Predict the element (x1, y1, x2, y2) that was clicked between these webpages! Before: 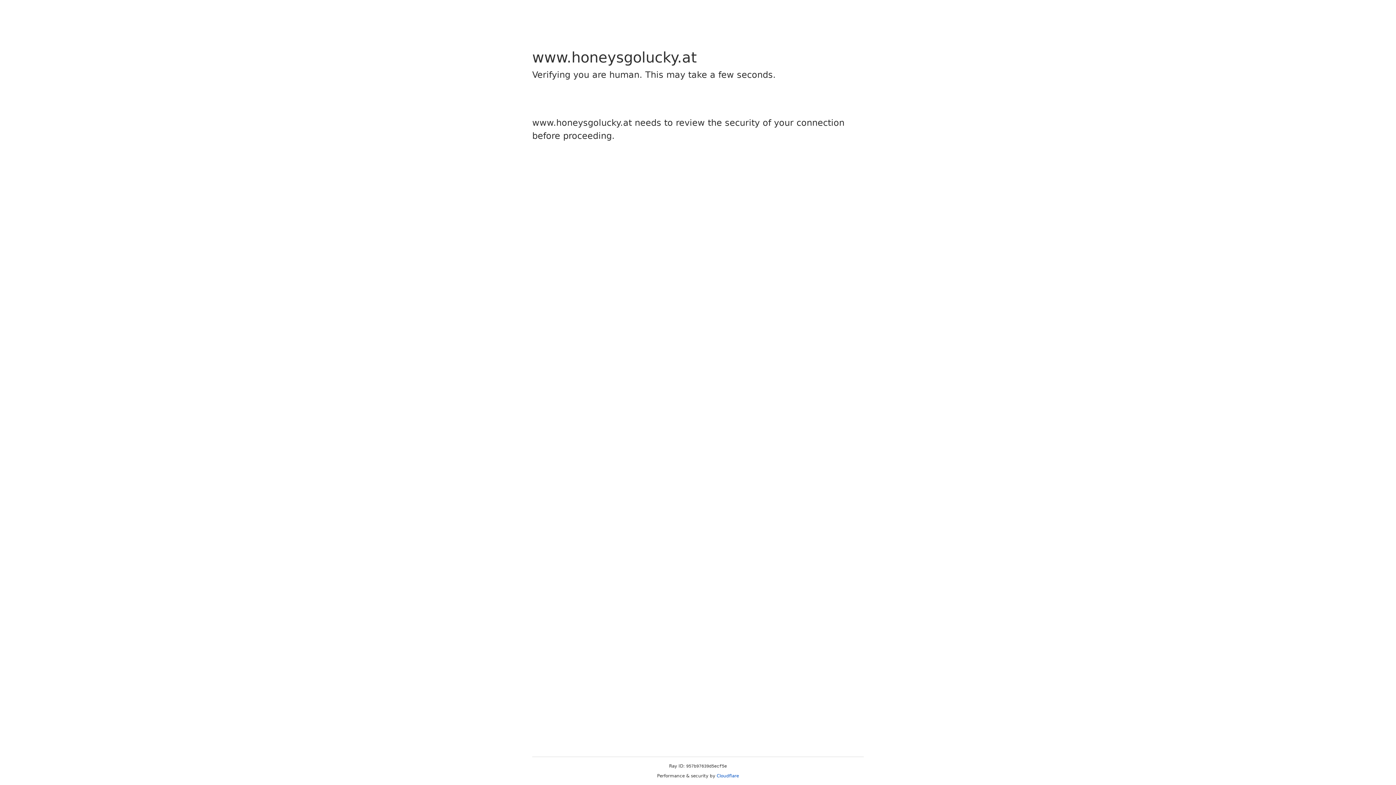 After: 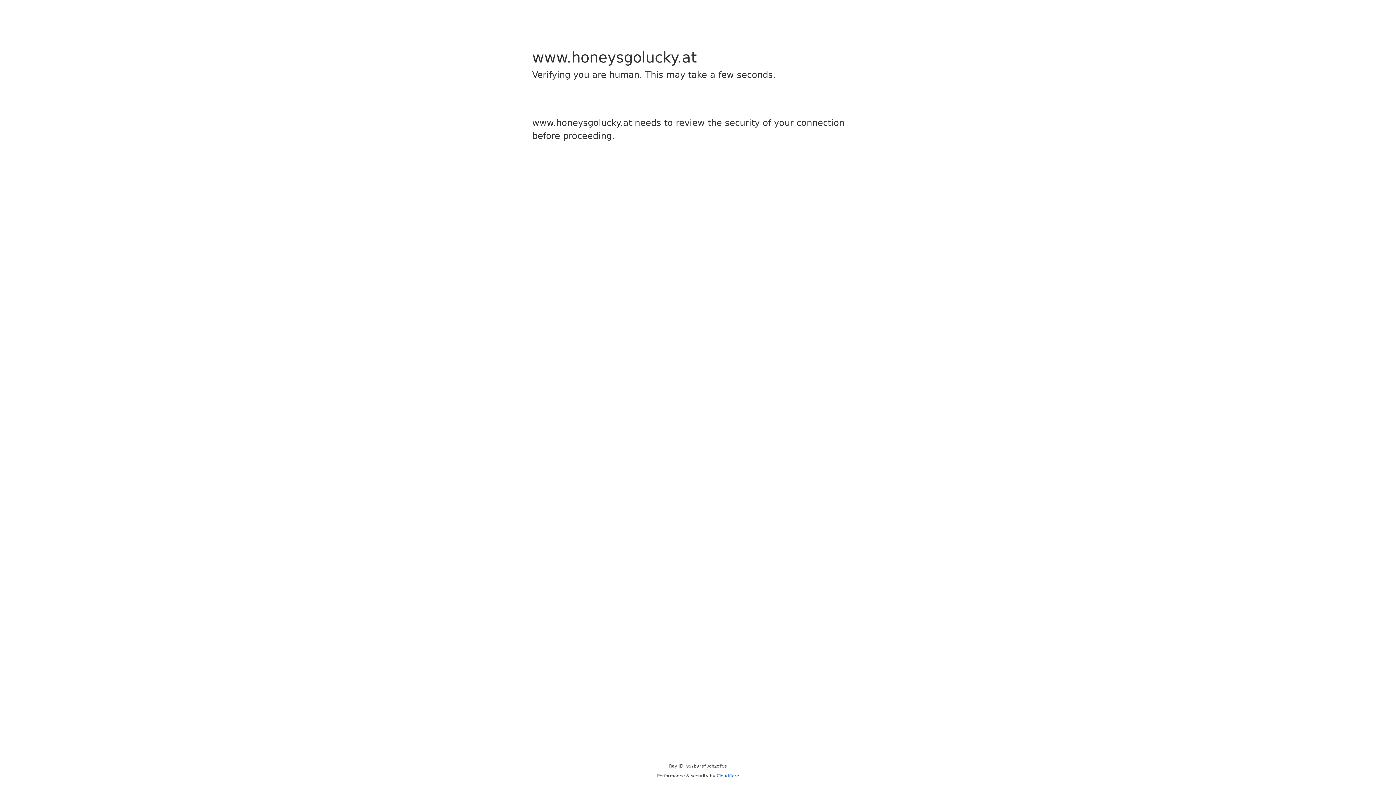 Action: label: Cloudflare bbox: (716, 773, 739, 778)